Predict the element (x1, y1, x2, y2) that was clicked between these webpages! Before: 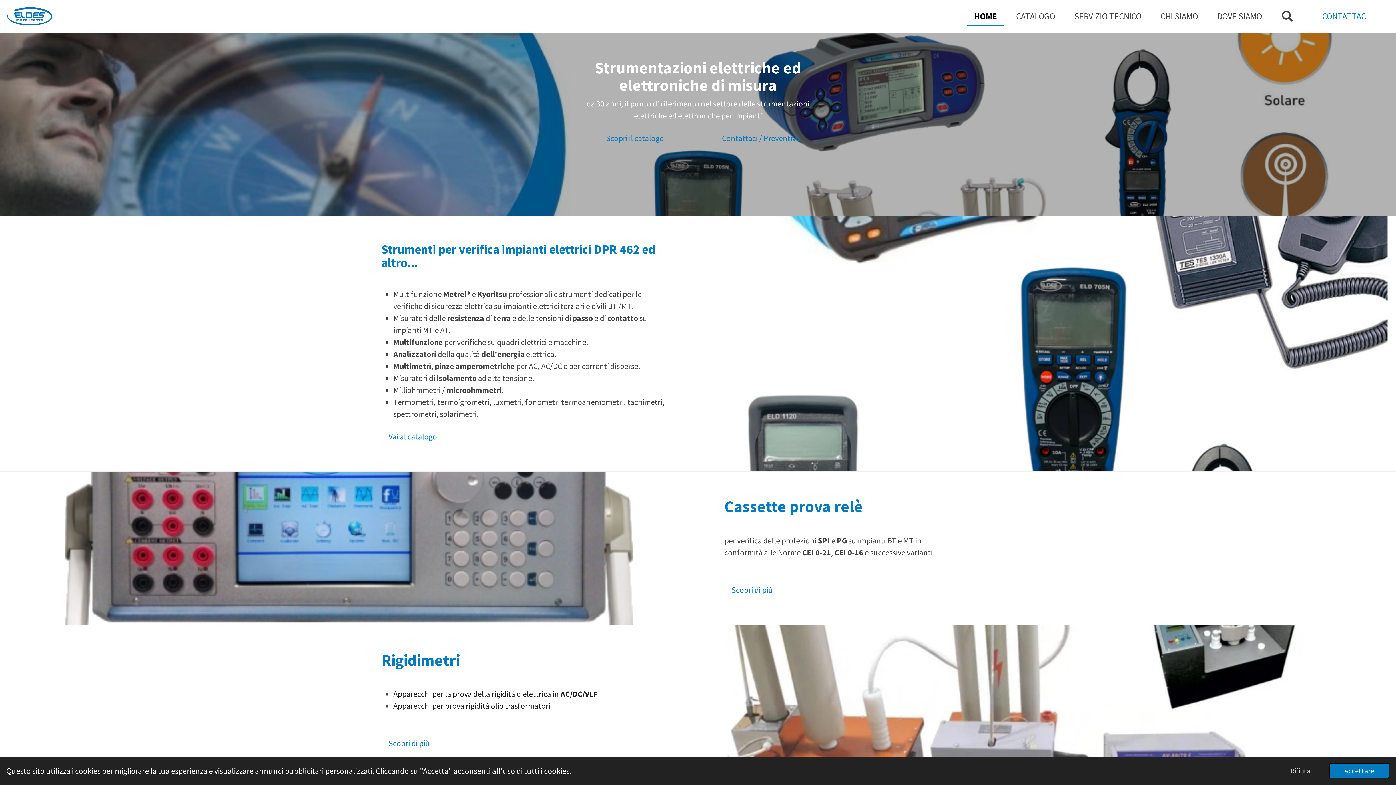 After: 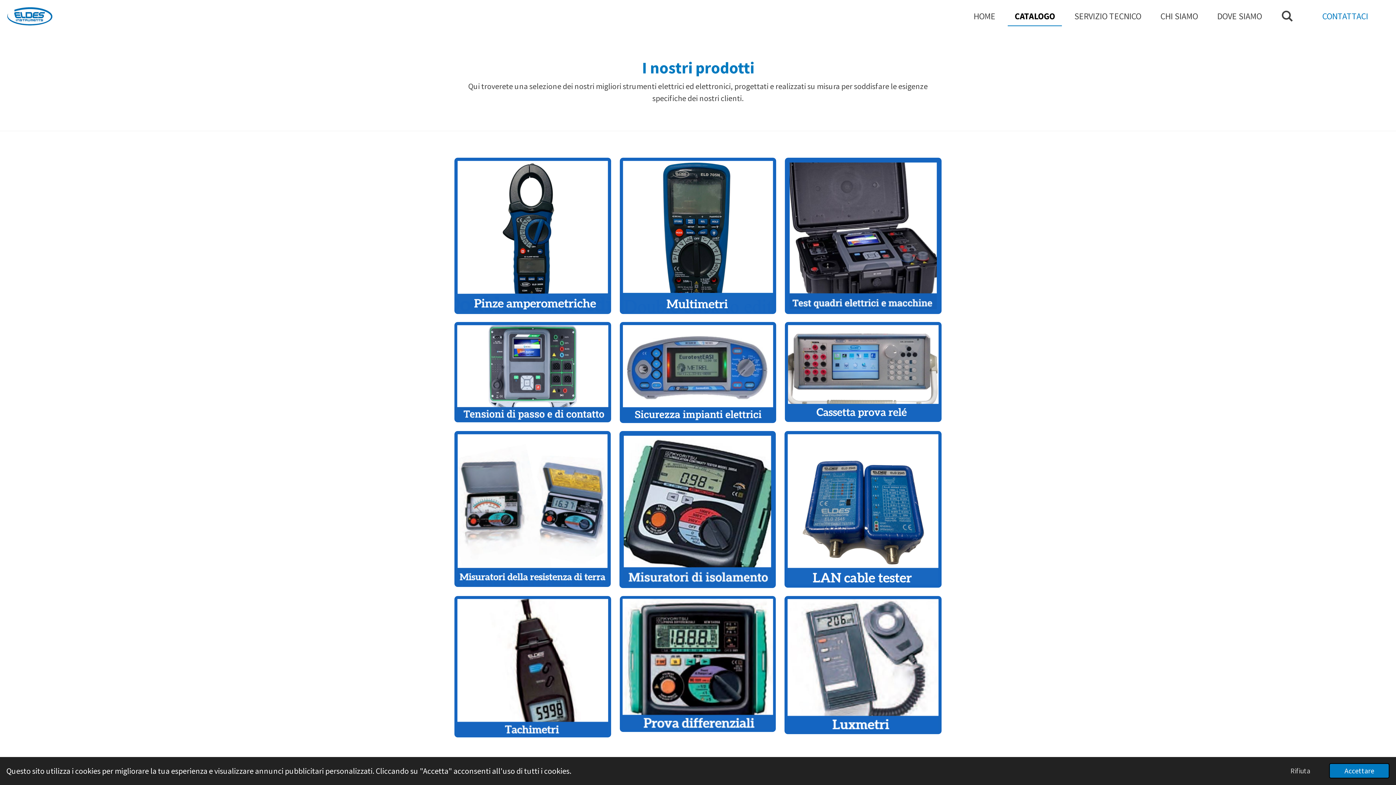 Action: bbox: (381, 428, 444, 445) label: Vai al catalogo